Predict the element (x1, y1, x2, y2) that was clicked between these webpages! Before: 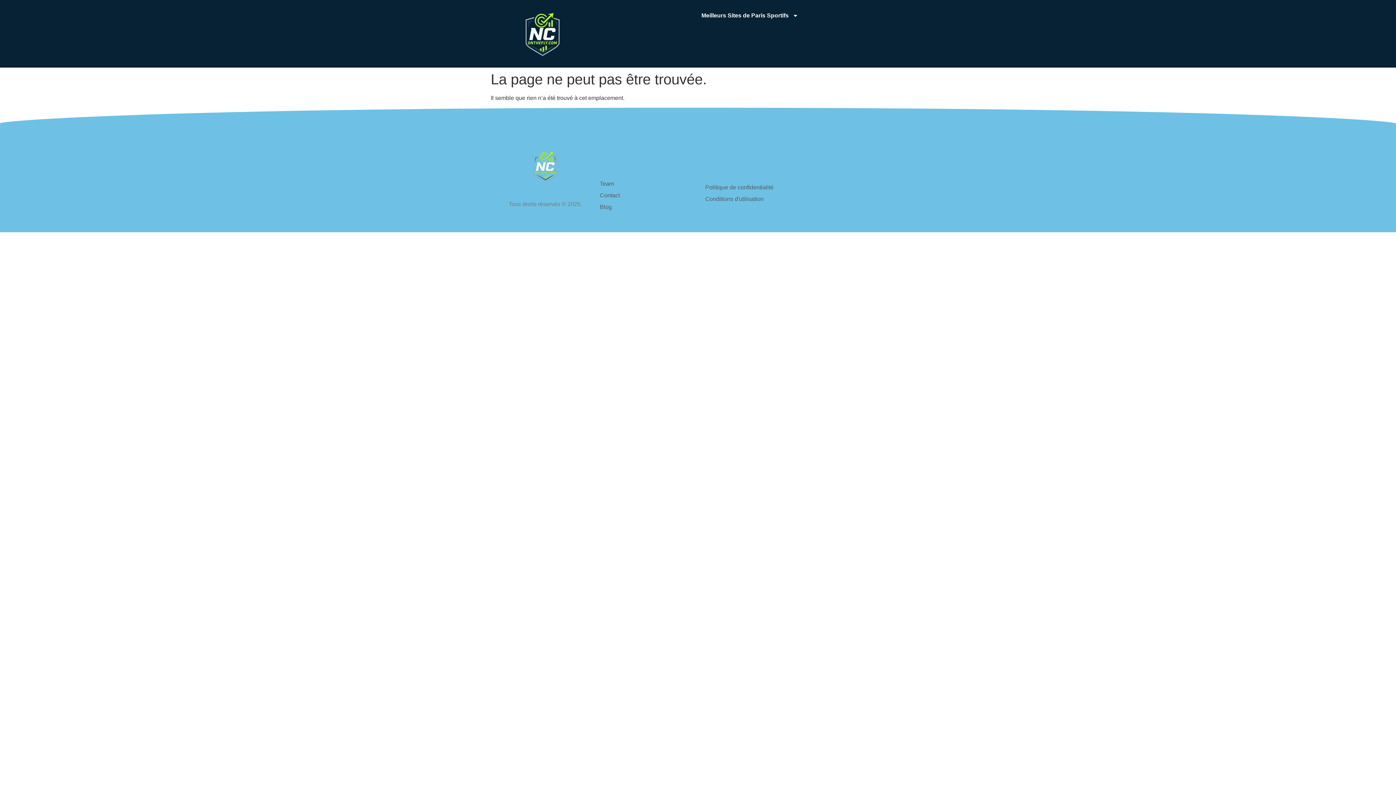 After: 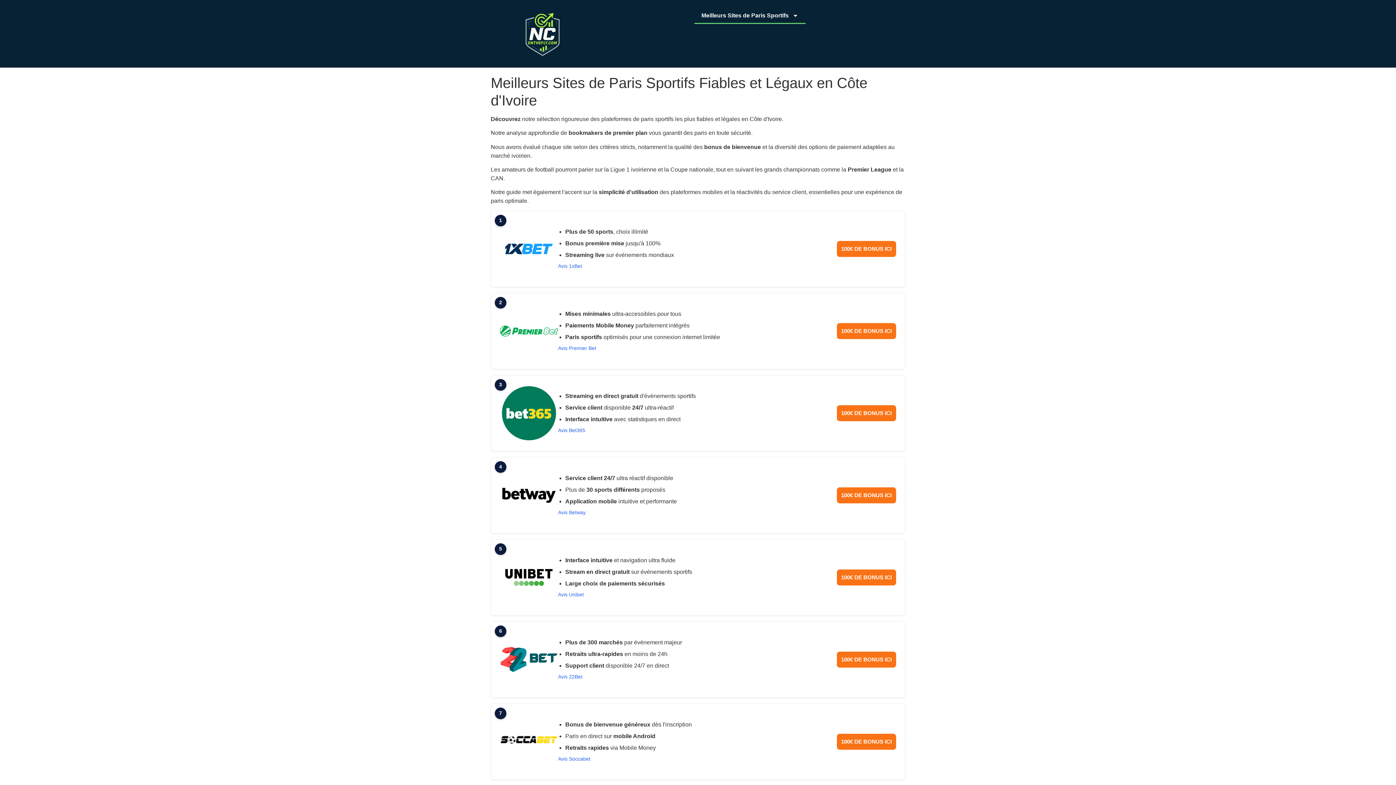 Action: bbox: (494, 7, 590, 60)